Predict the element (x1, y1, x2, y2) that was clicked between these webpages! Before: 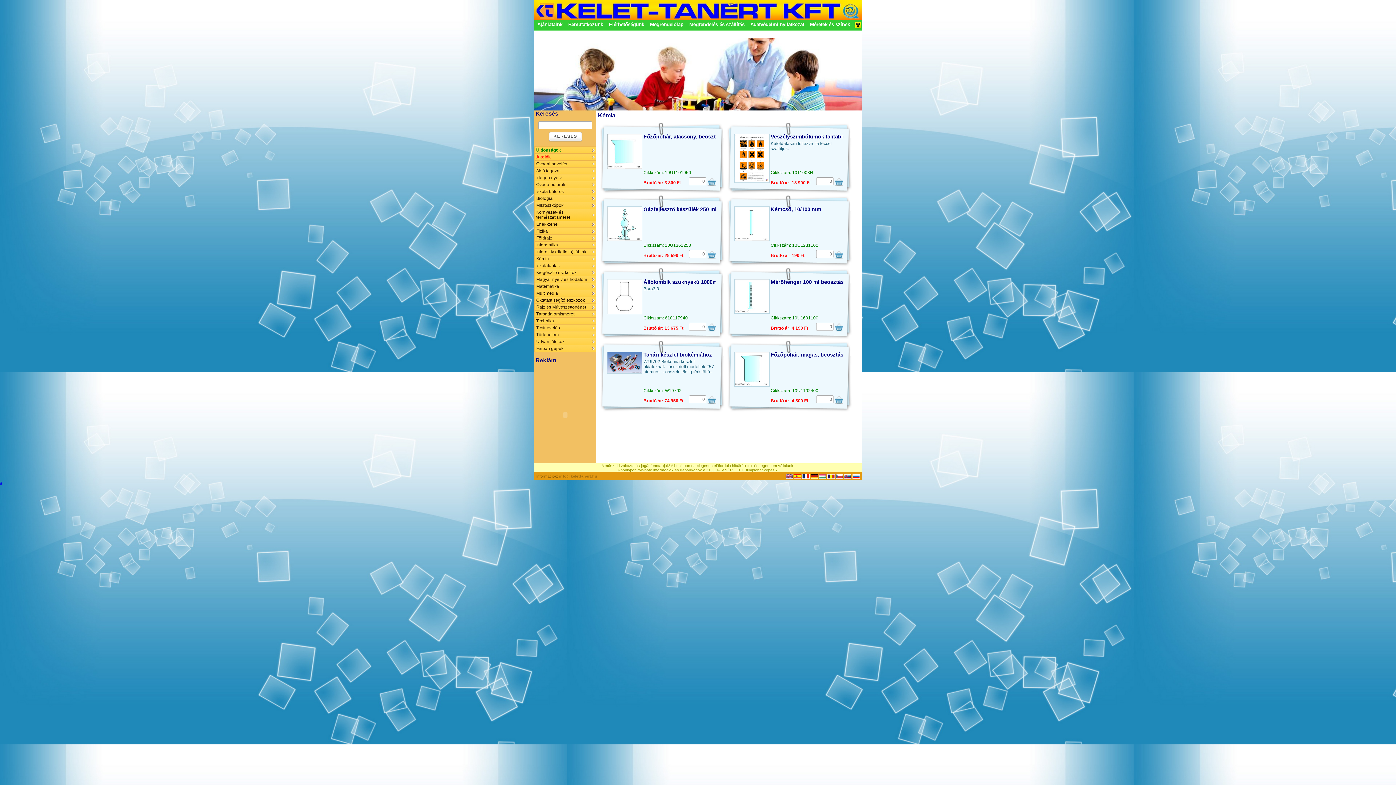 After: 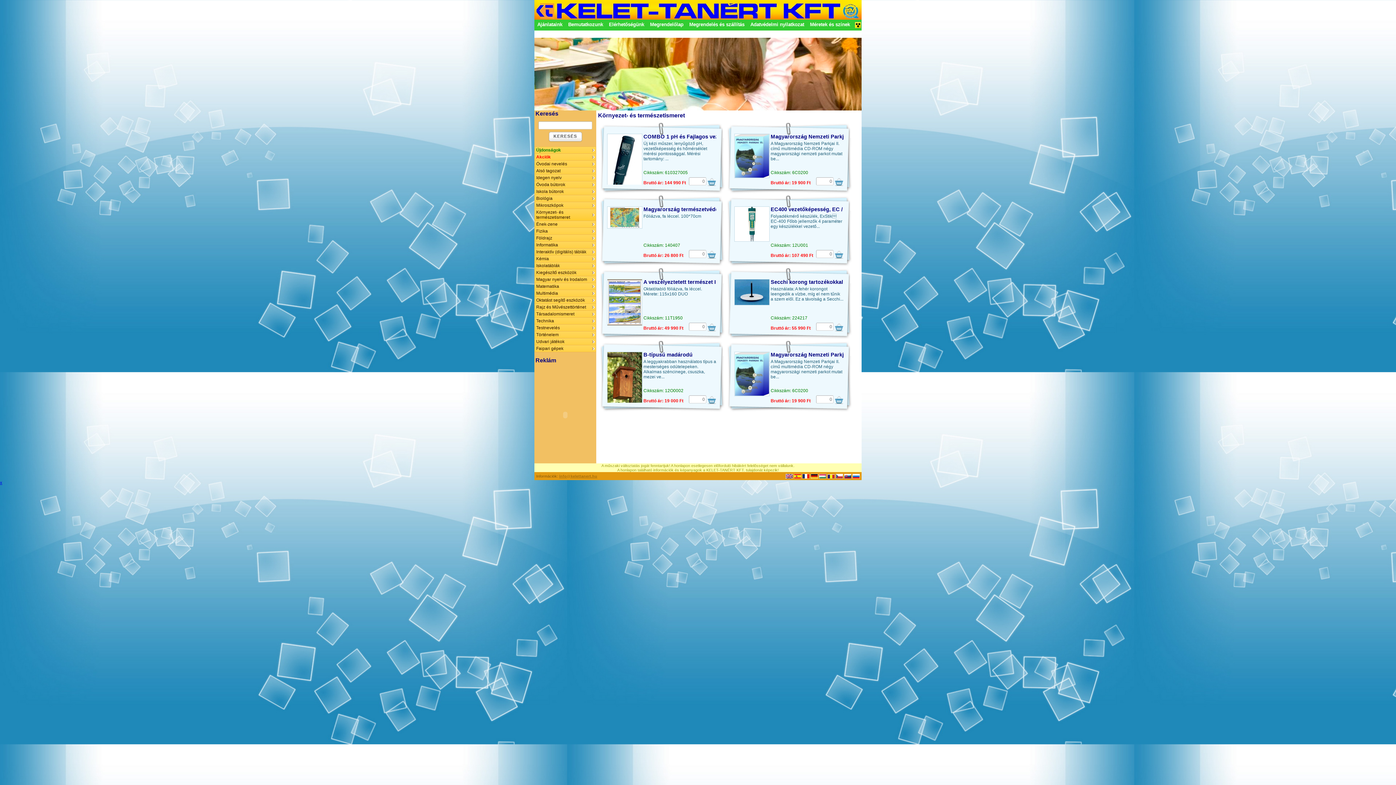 Action: label: Környezet- és természetismeret bbox: (534, 209, 596, 220)